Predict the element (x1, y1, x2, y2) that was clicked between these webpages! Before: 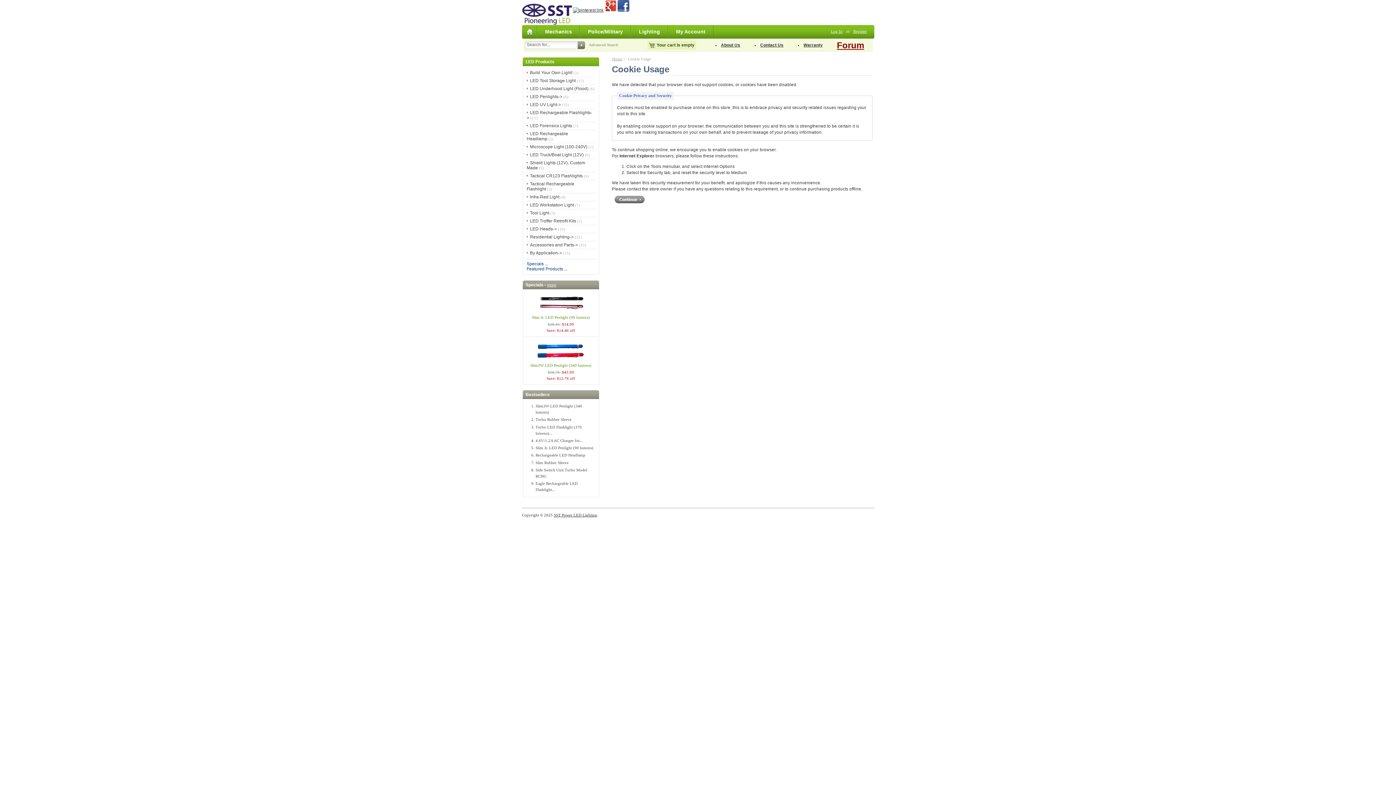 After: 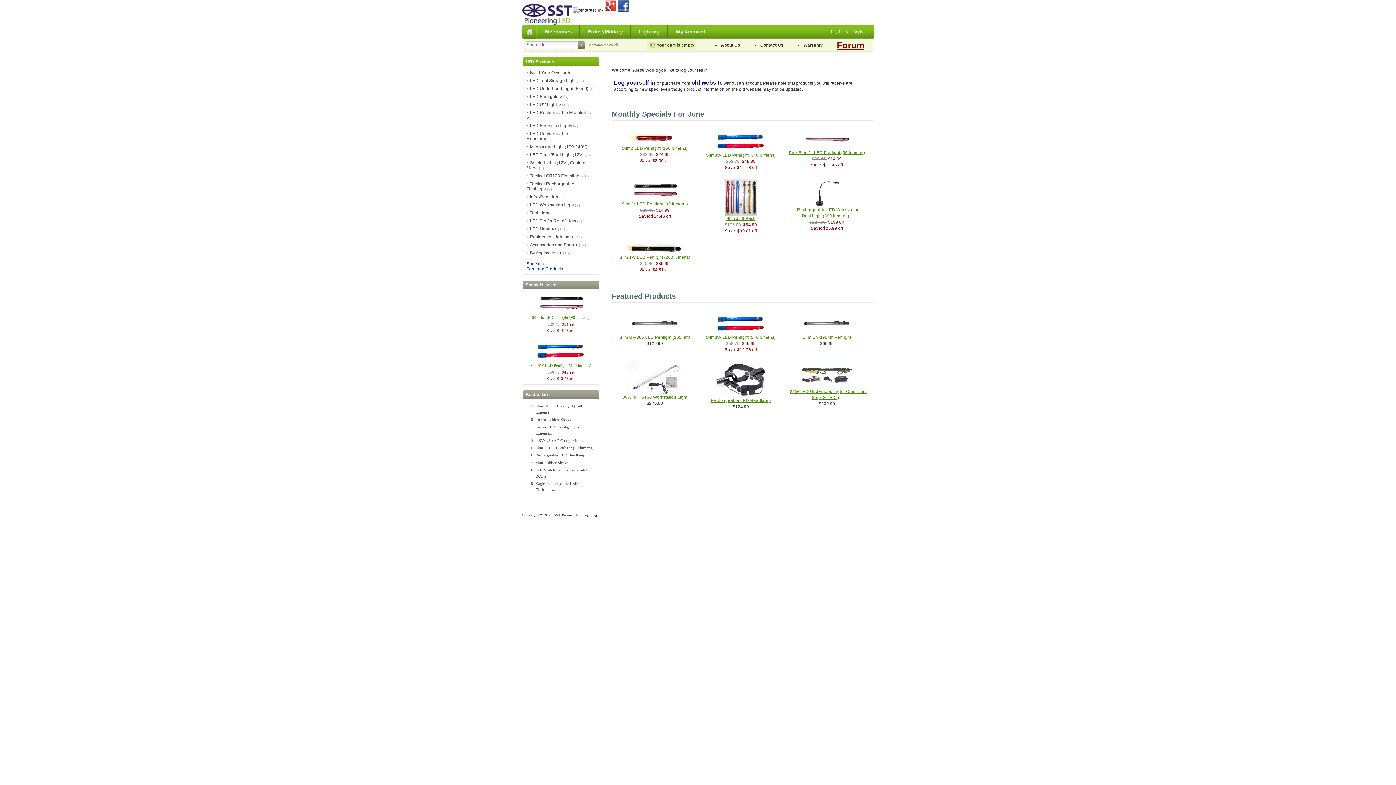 Action: bbox: (522, 25, 536, 38)